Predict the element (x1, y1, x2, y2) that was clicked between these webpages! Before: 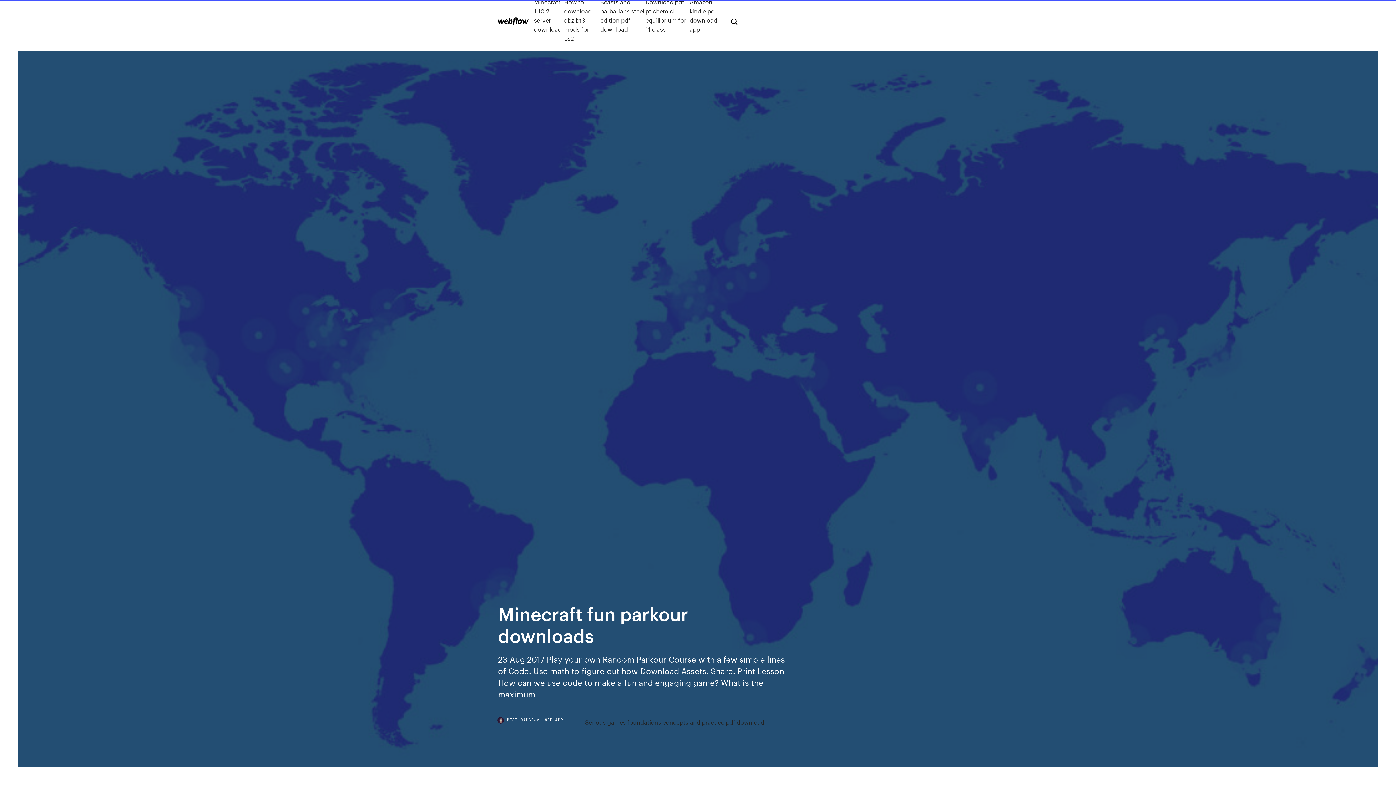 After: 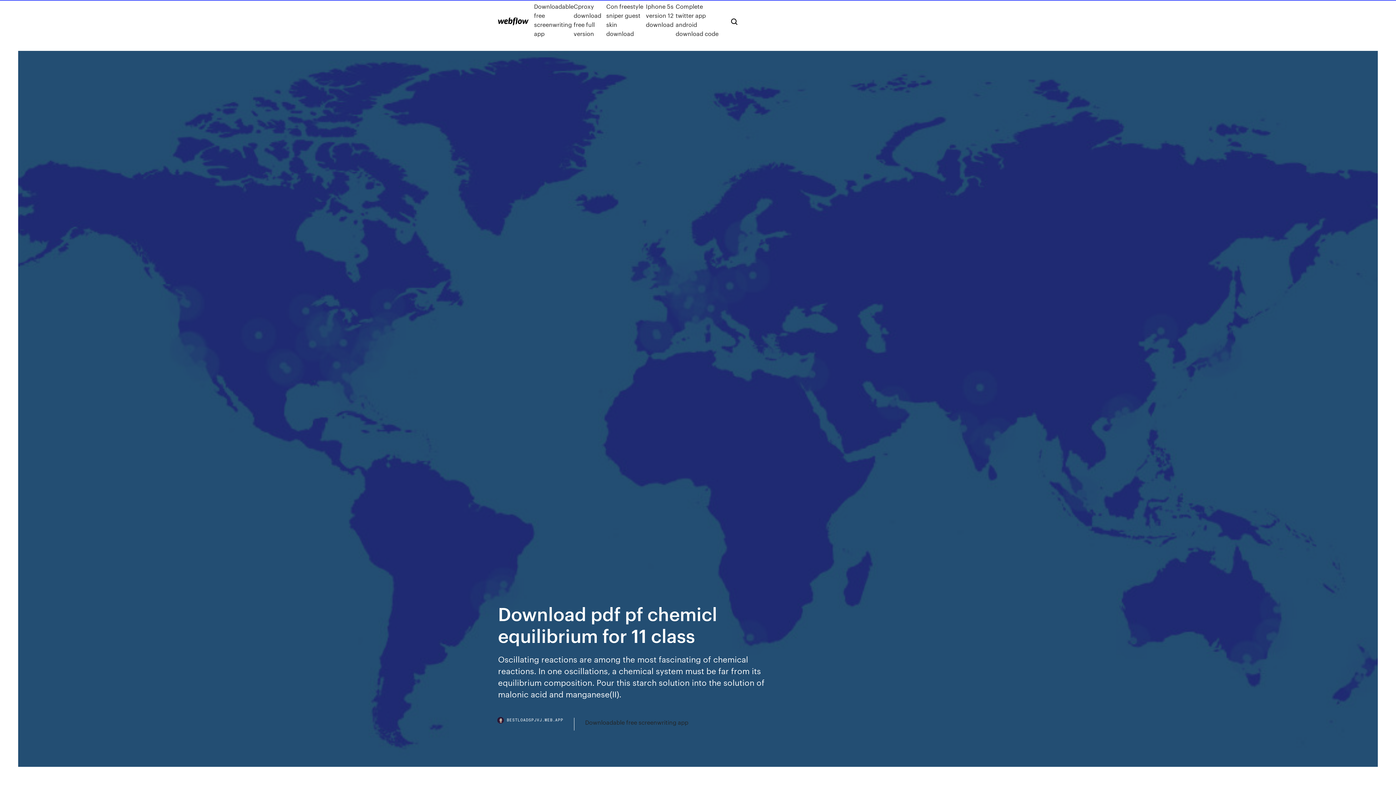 Action: label: Download pdf pf chemicl equilibrium for 11 class bbox: (645, -2, 689, 42)